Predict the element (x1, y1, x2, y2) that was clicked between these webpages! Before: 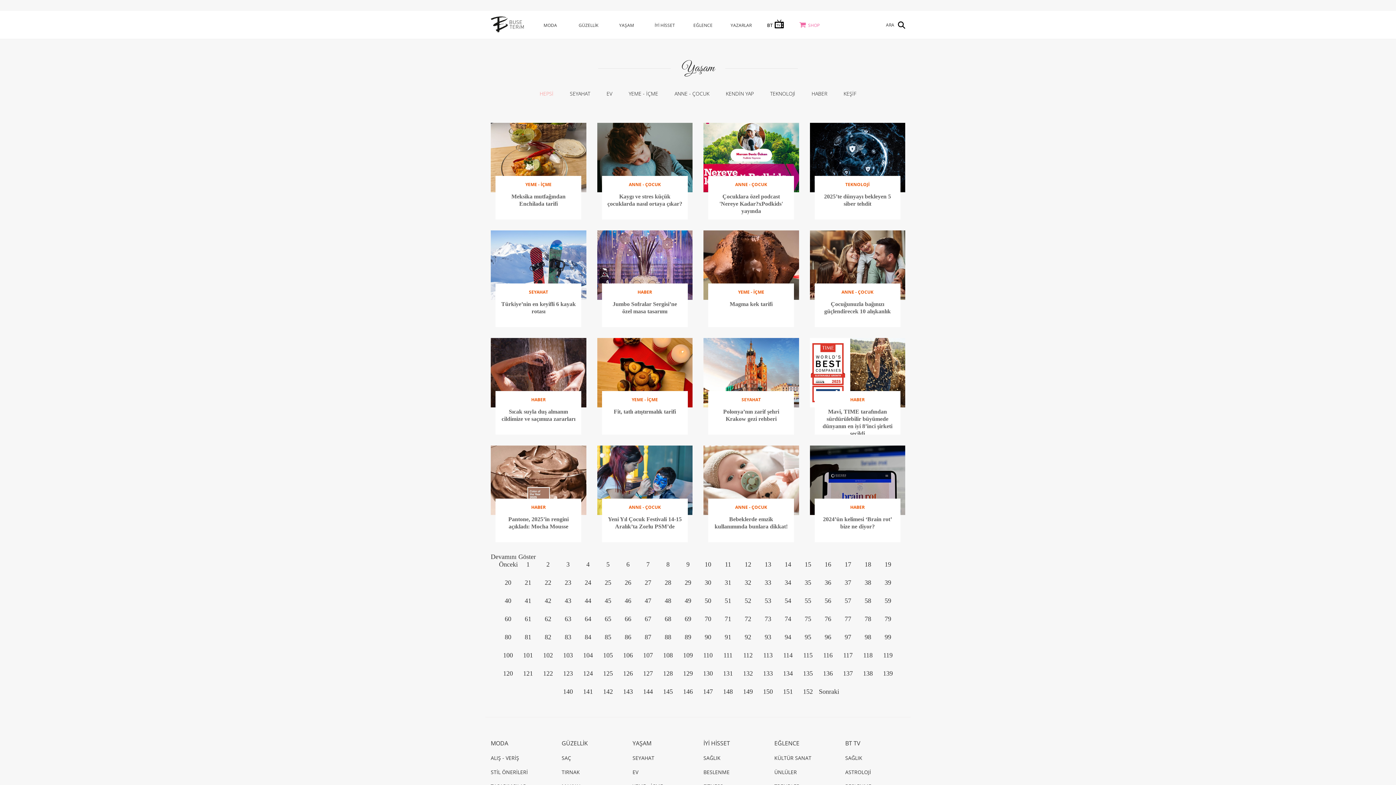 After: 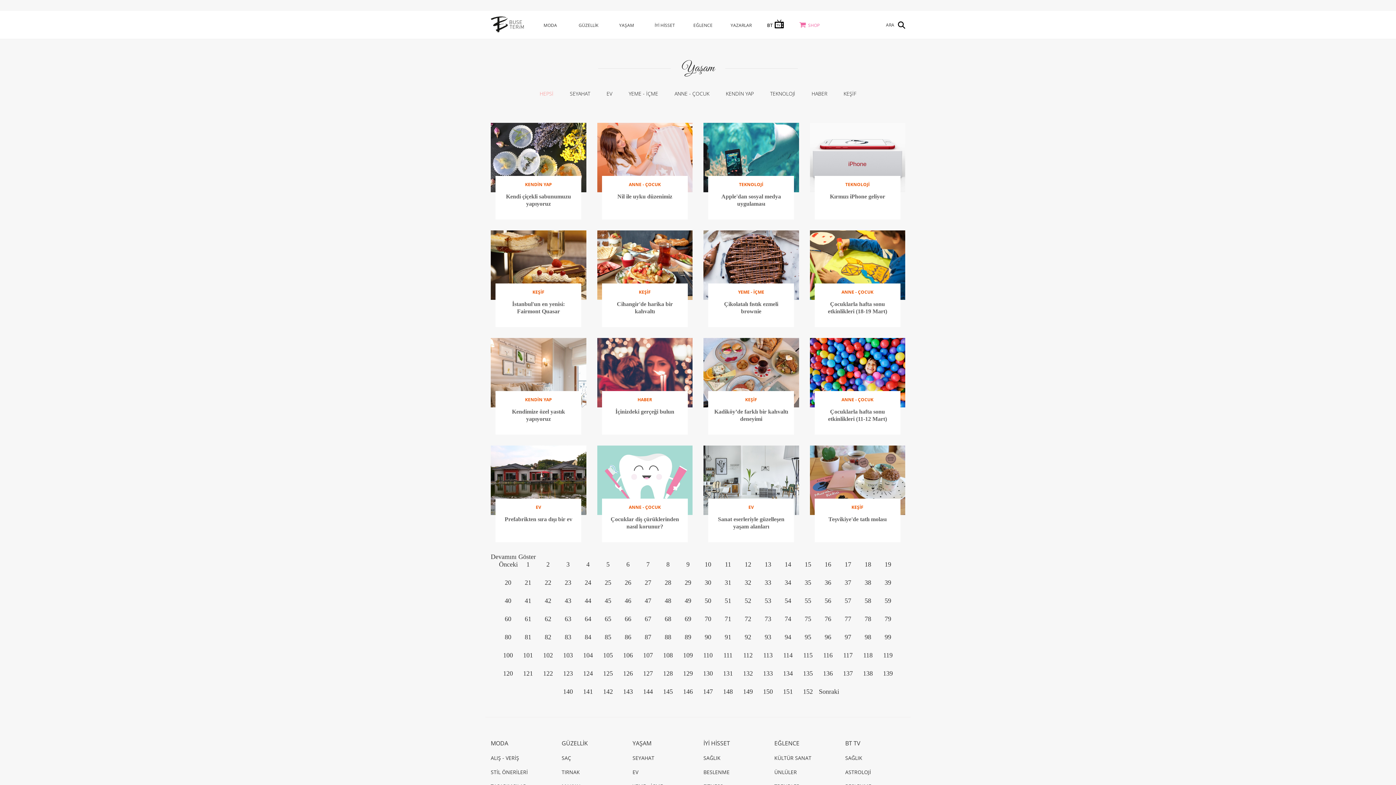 Action: bbox: (783, 652, 792, 659) label: Page 114